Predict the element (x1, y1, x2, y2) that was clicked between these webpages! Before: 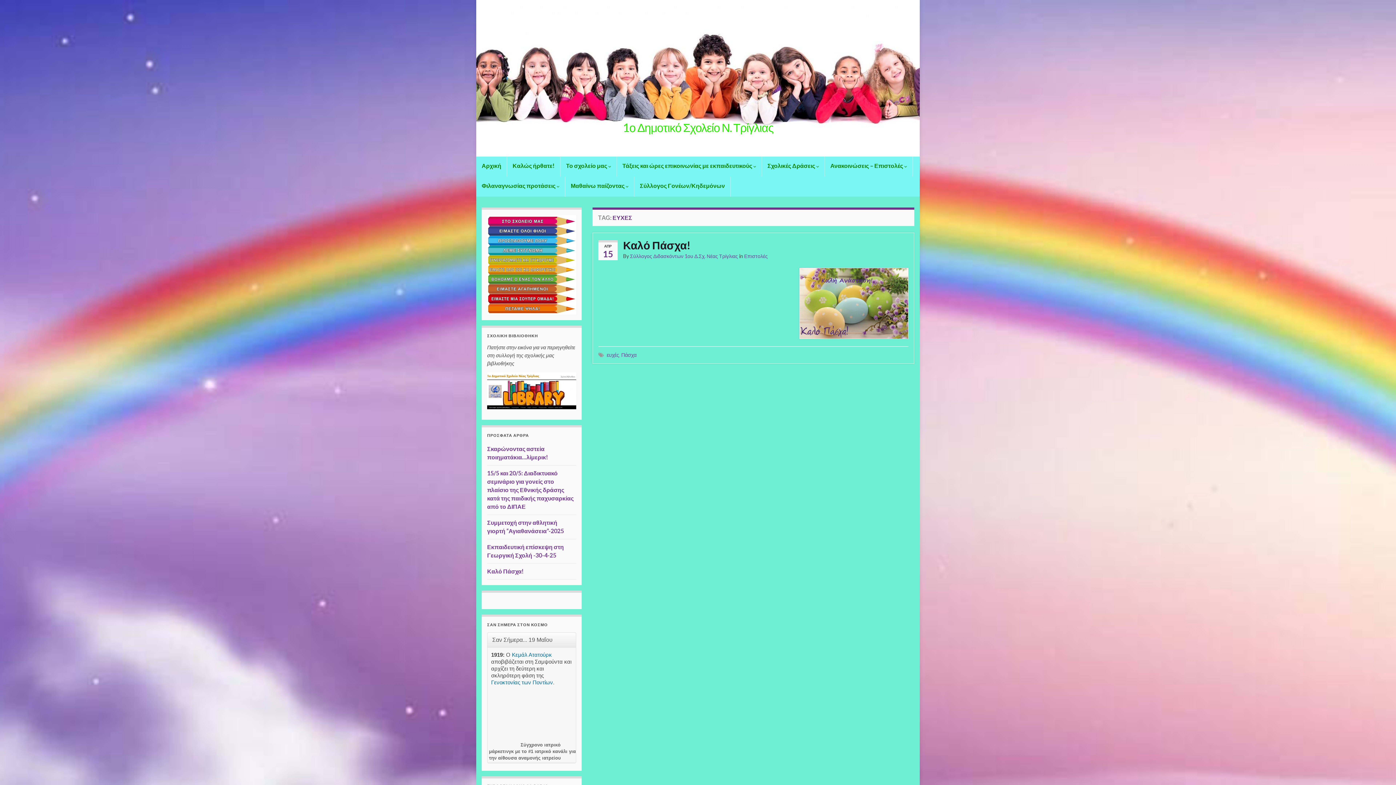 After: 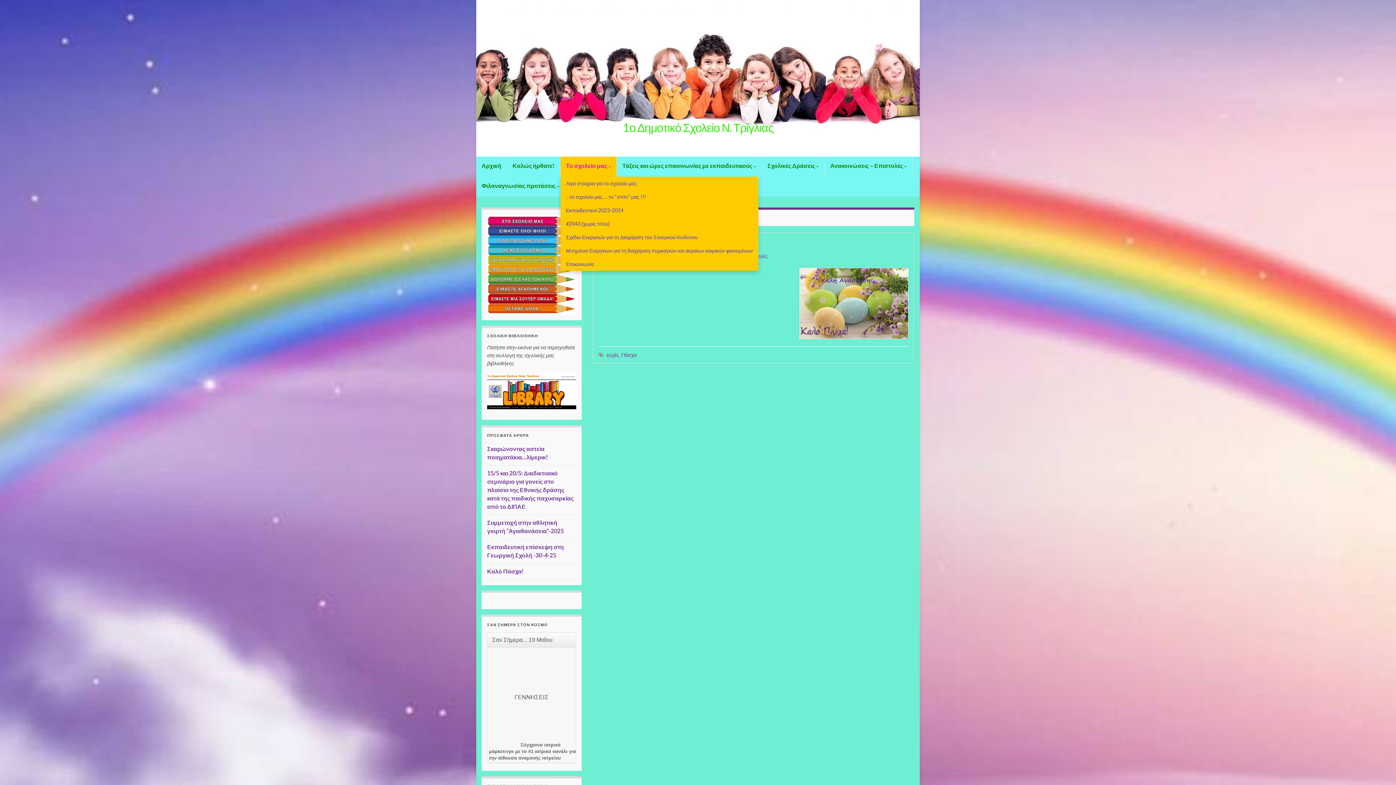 Action: bbox: (560, 156, 616, 176) label: Το σχολείο μας 